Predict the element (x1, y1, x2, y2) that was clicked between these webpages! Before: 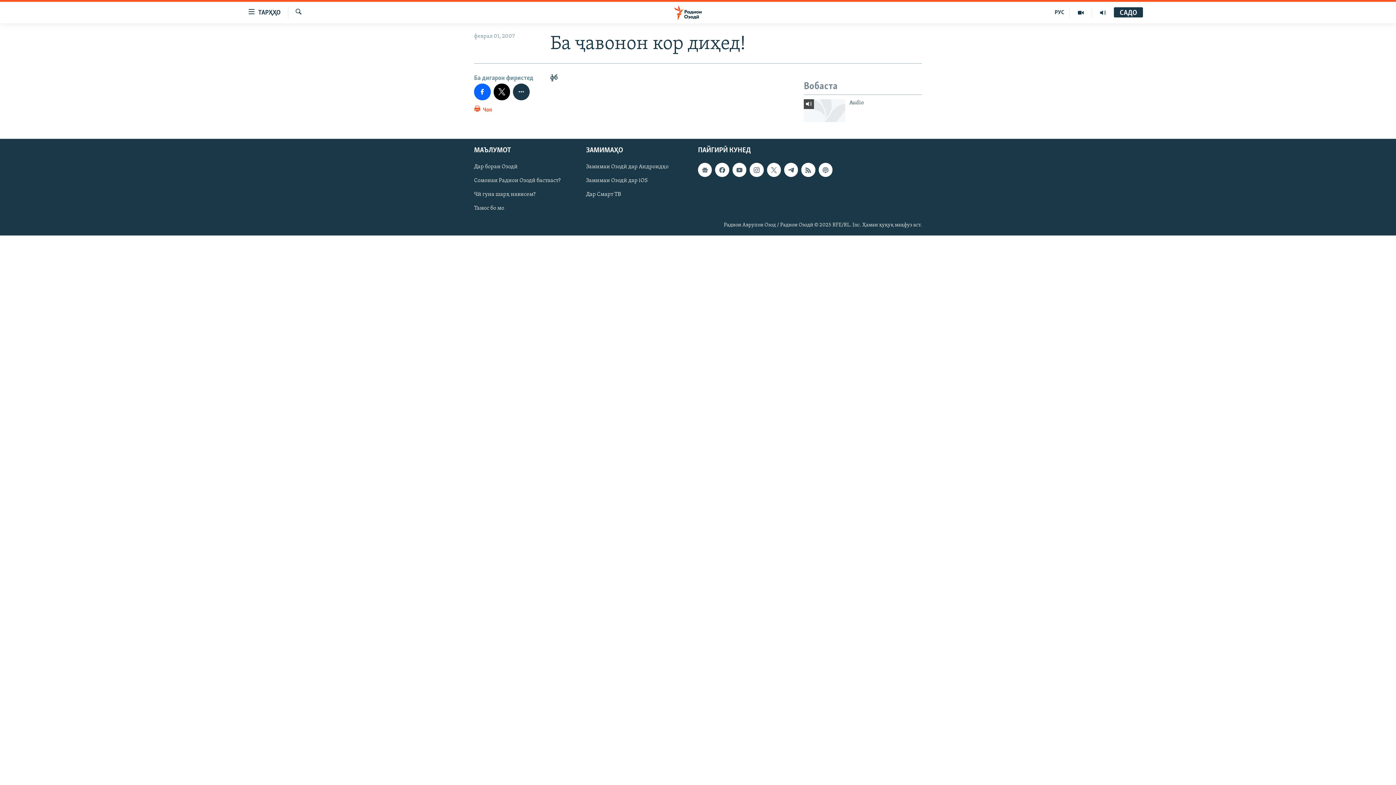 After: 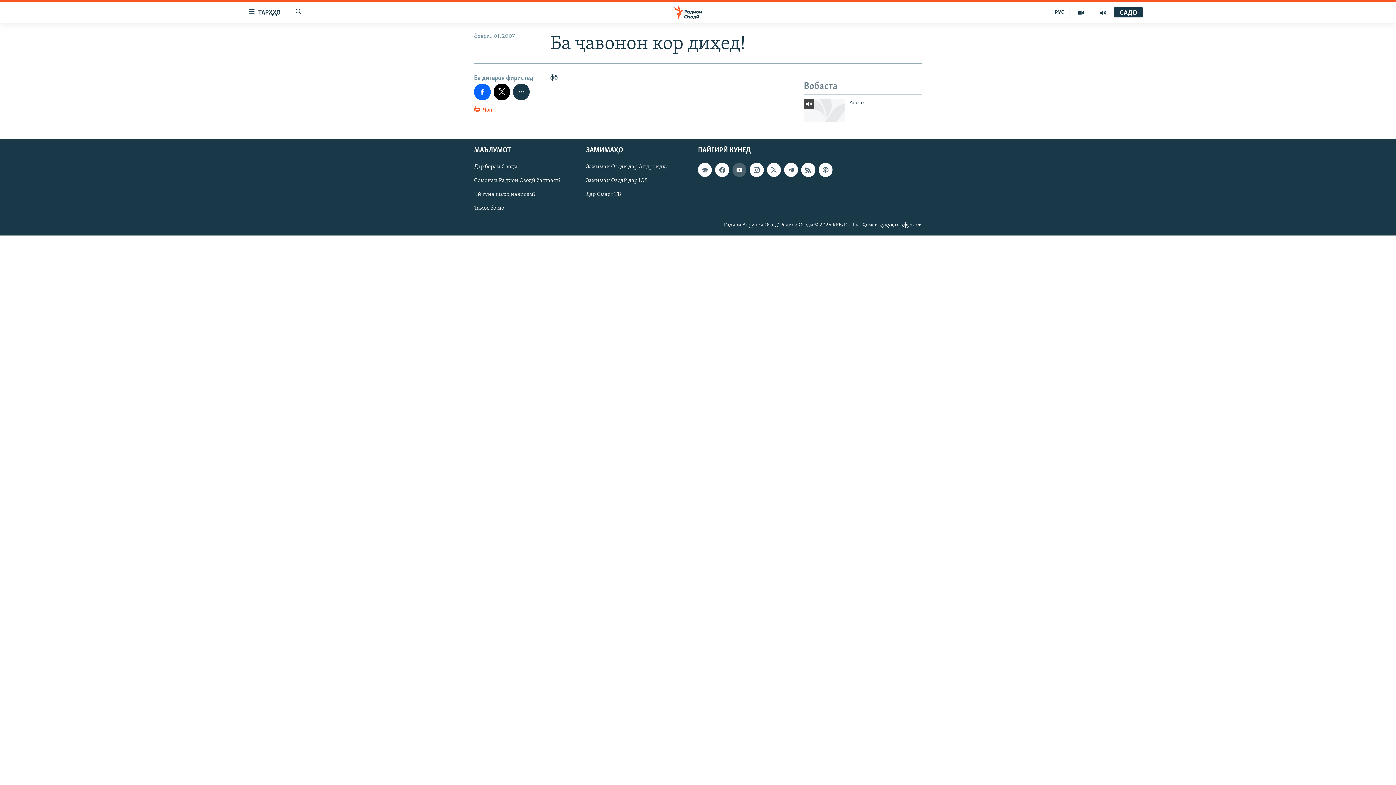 Action: bbox: (732, 163, 746, 177)